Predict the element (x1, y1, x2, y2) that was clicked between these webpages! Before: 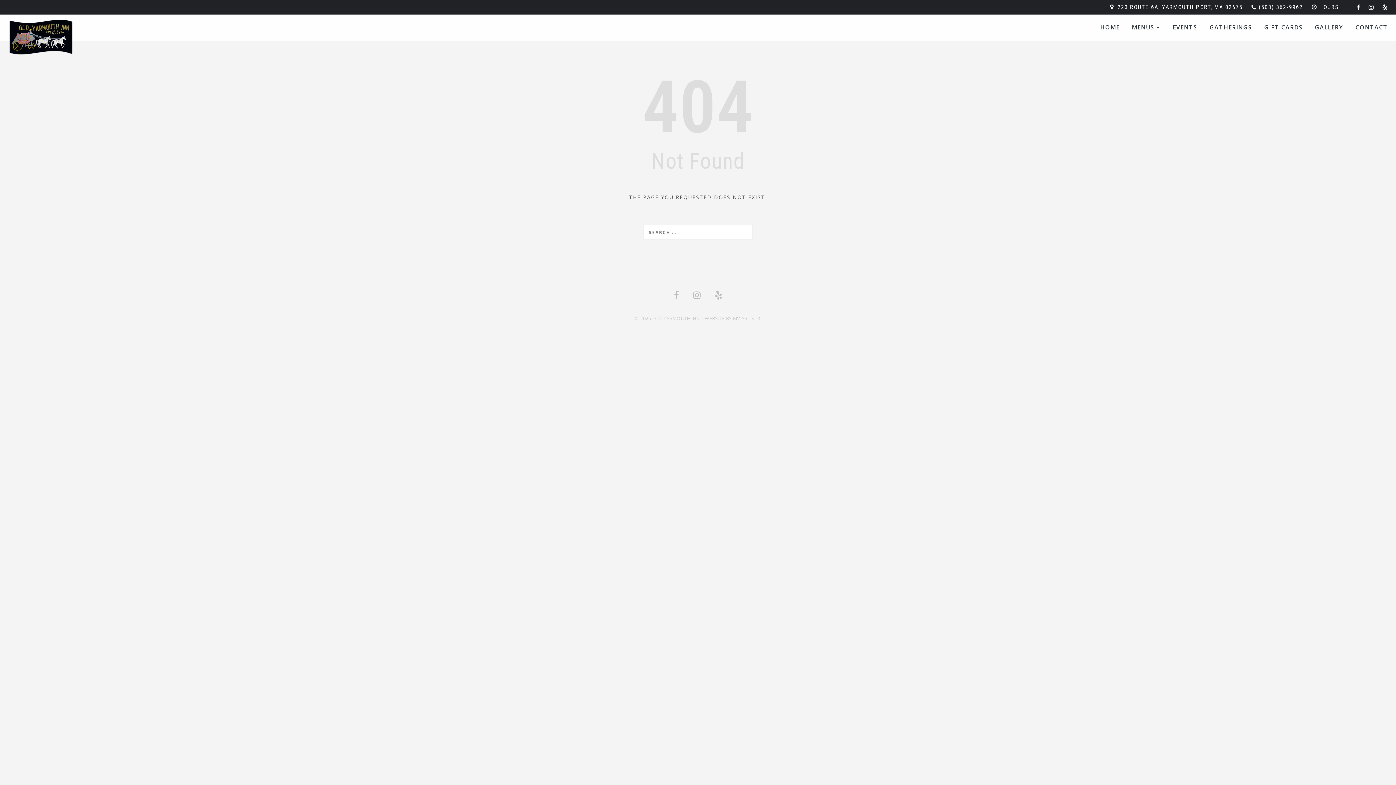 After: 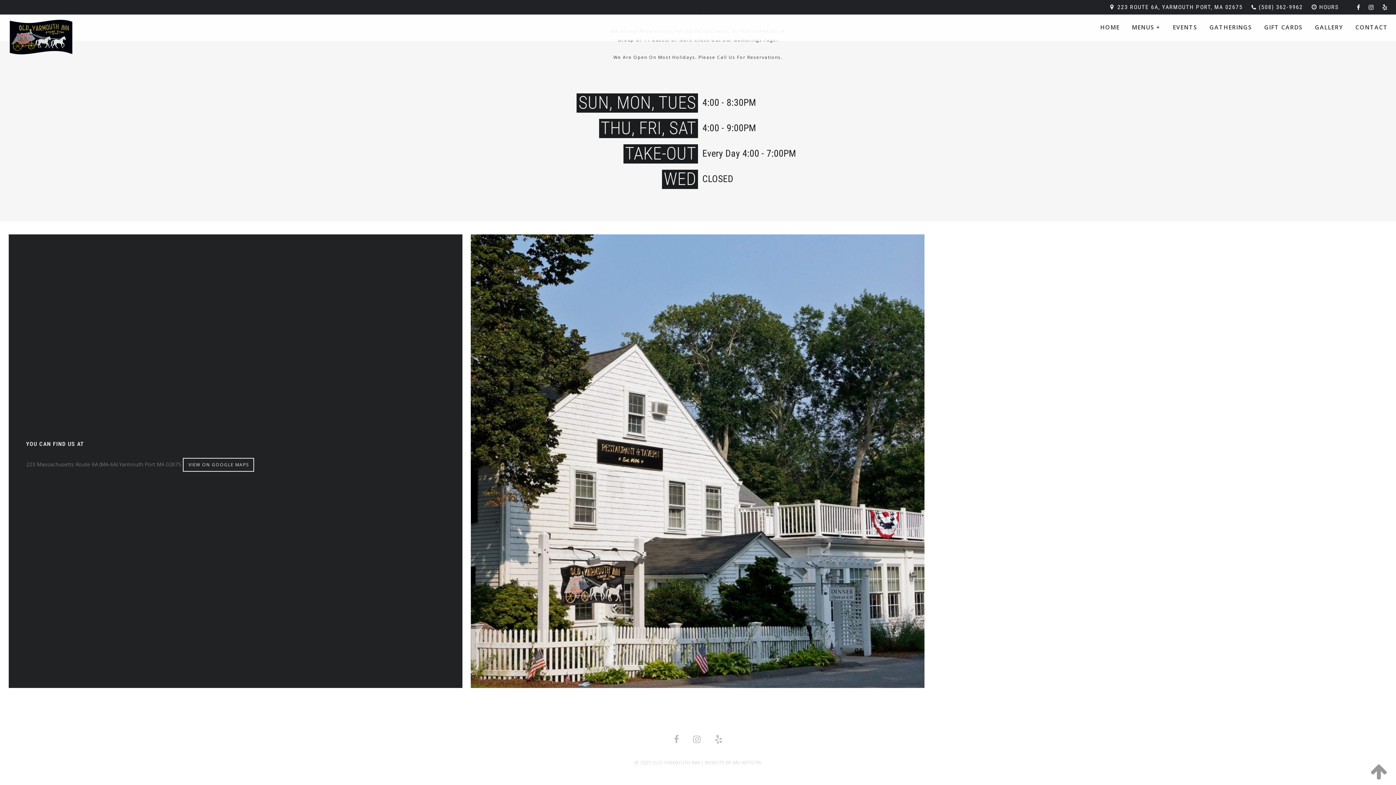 Action: label: CONTACT bbox: (1350, 20, 1388, 33)